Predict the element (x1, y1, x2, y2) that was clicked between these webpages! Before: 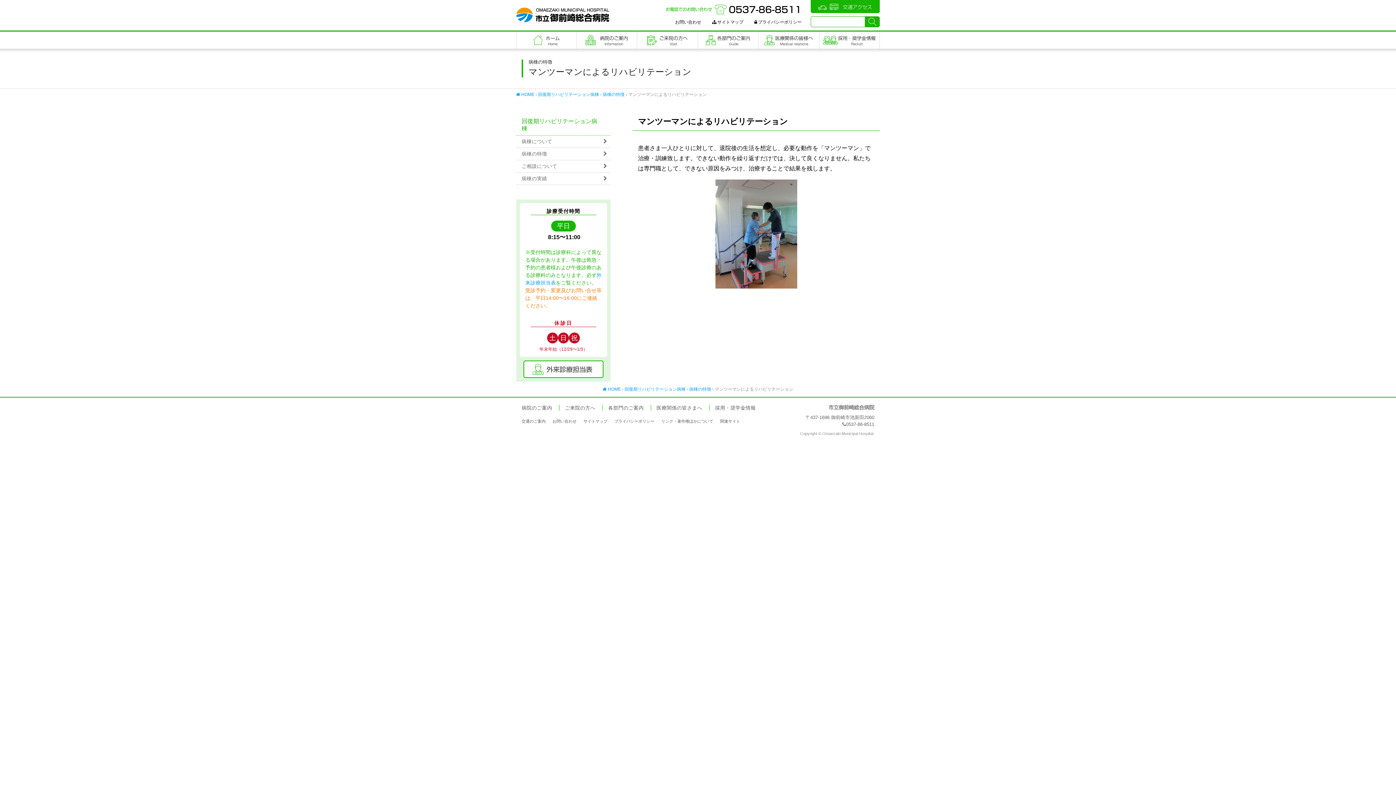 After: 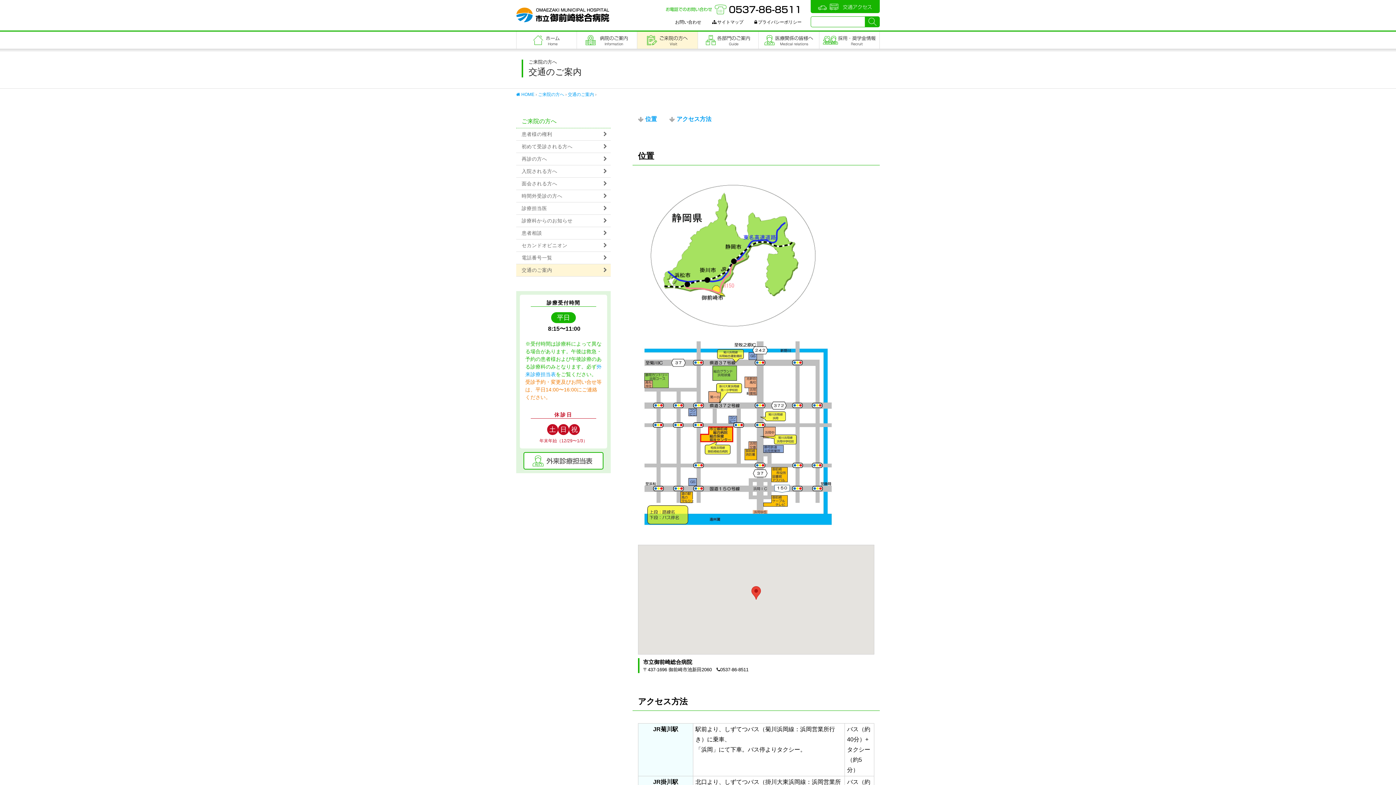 Action: bbox: (521, 419, 545, 423) label: 交通のご案内